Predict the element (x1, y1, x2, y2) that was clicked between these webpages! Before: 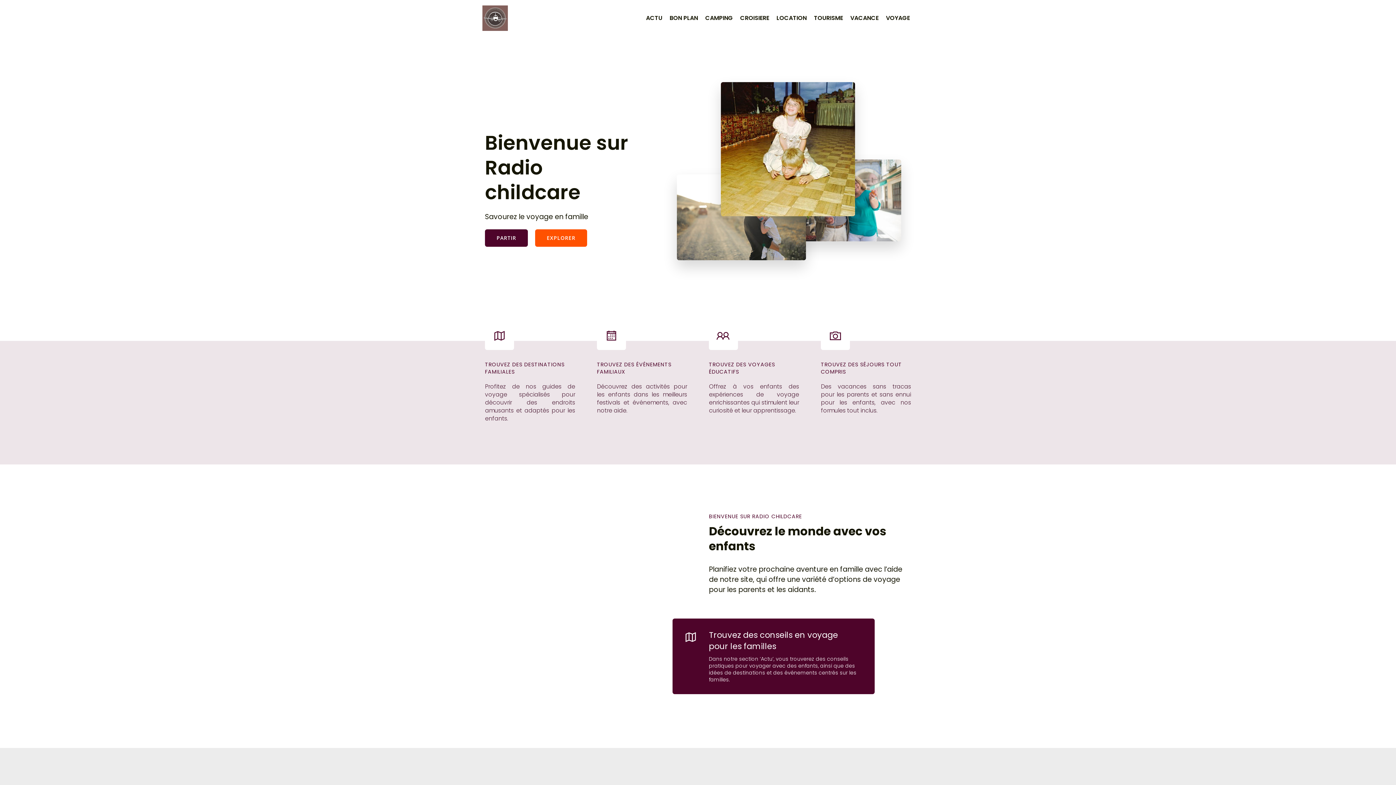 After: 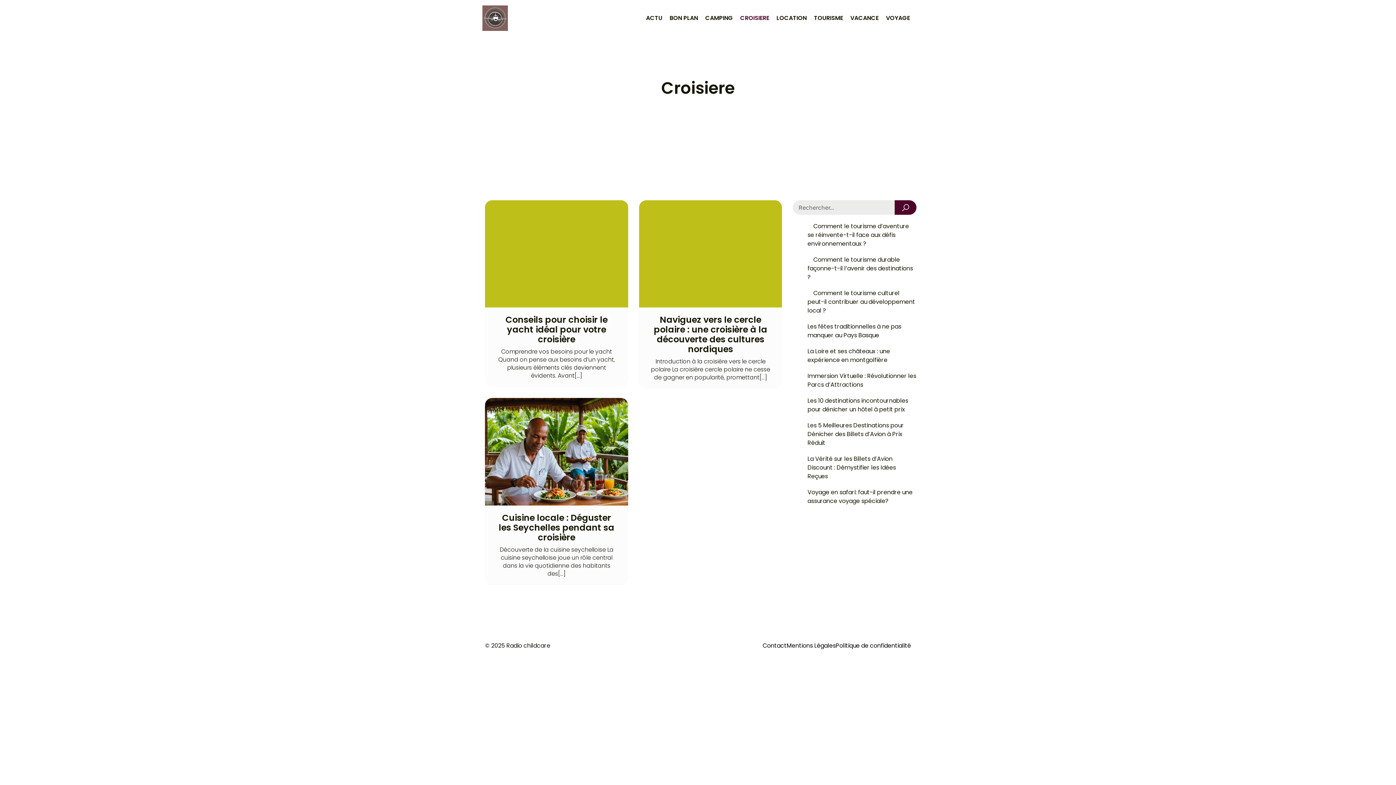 Action: label: CROISIERE bbox: (736, 10, 773, 26)